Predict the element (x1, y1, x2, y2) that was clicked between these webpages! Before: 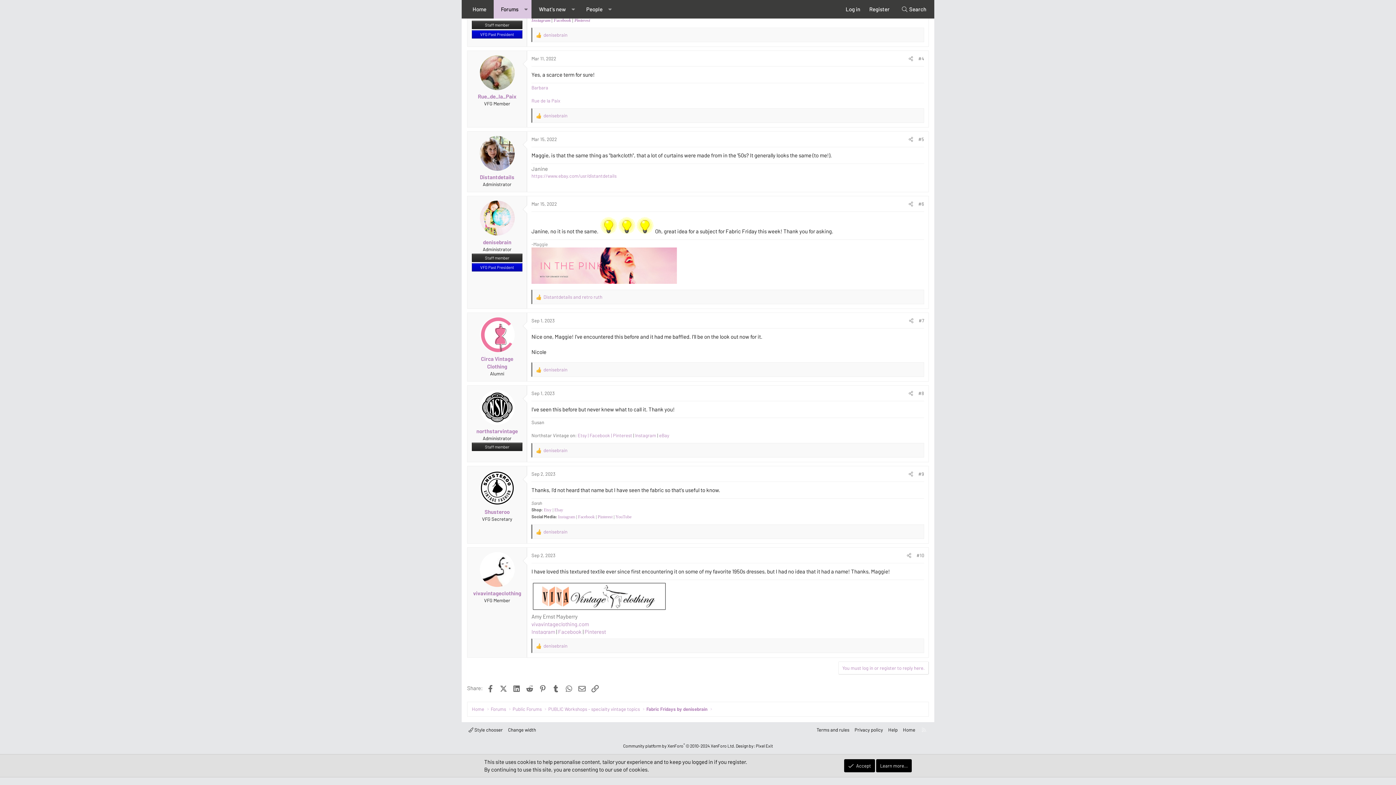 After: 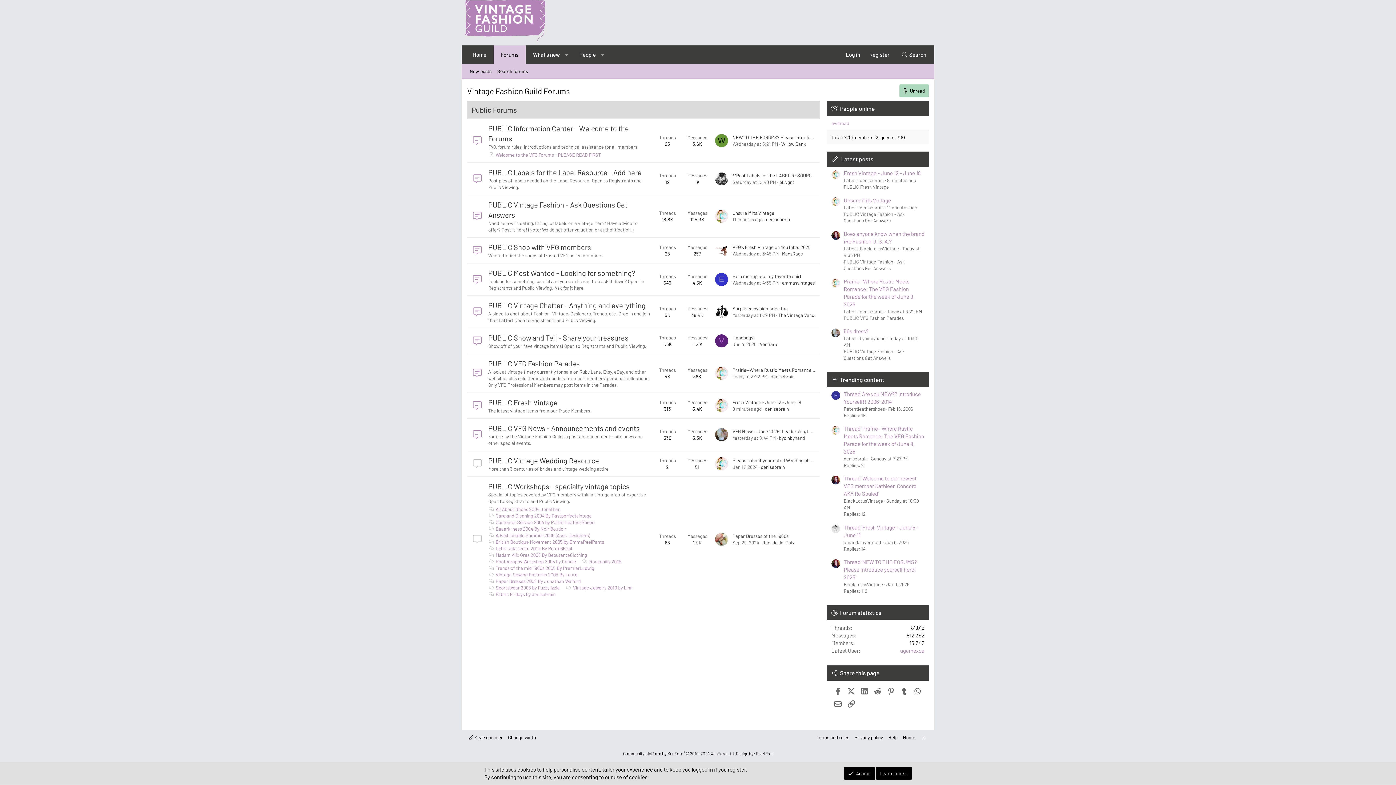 Action: label: Public Forums bbox: (510, 705, 543, 713)